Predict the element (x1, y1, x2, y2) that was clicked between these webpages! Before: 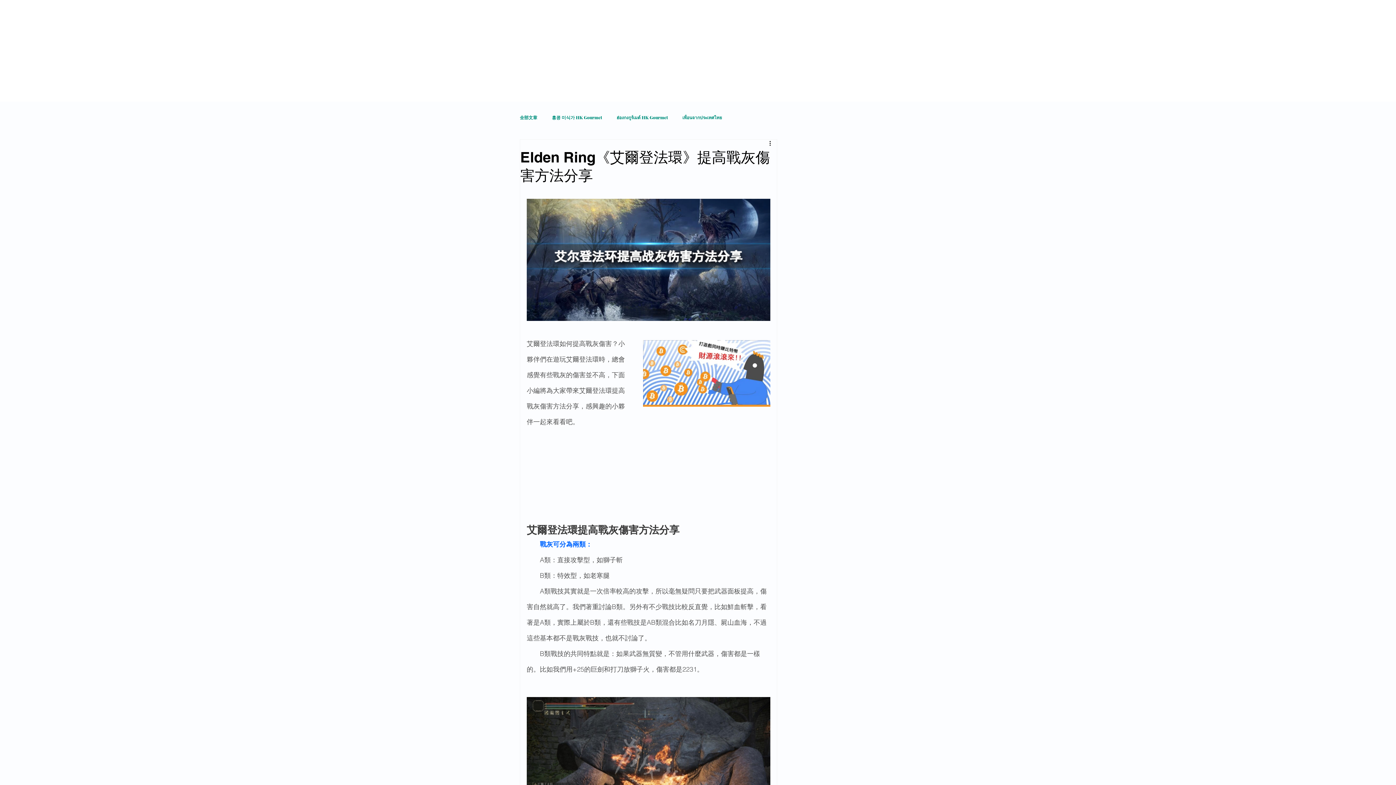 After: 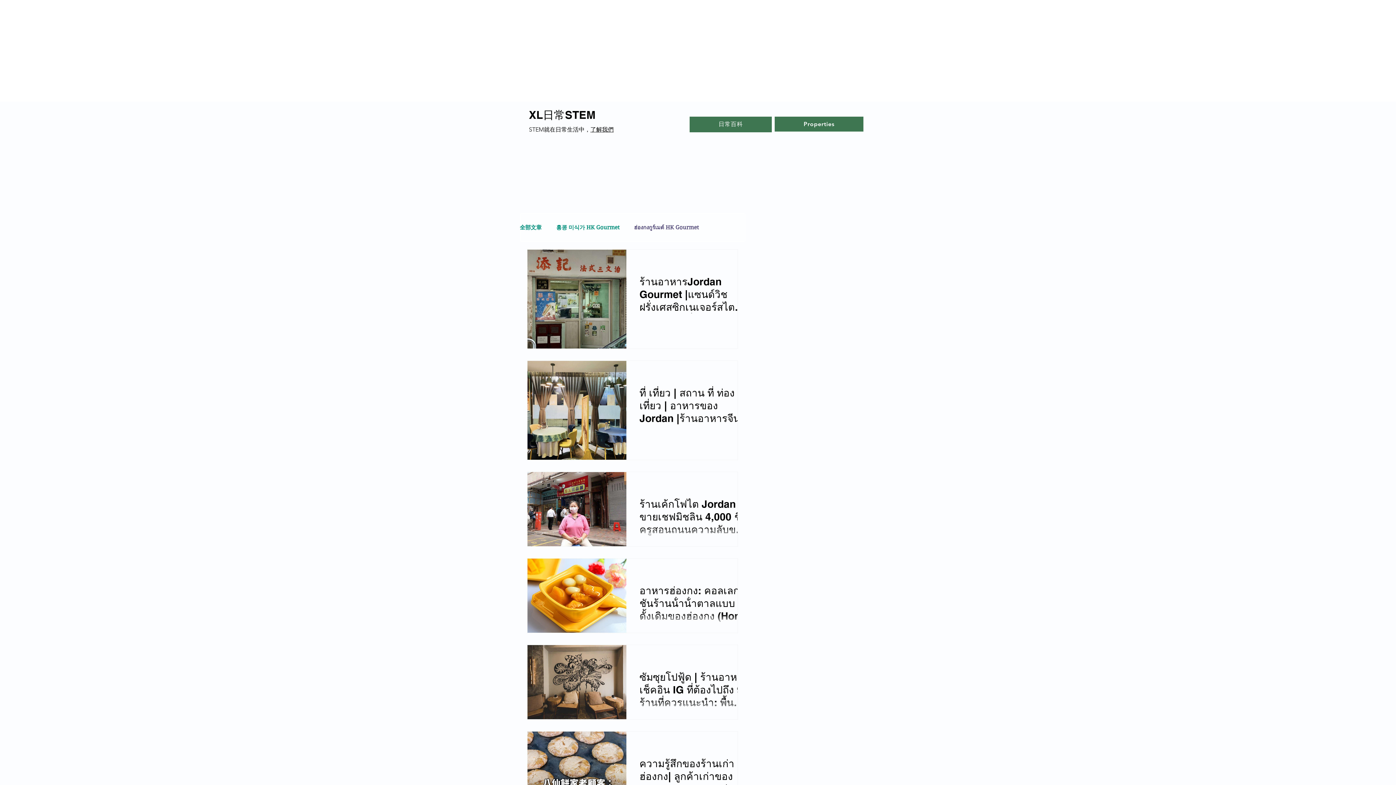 Action: label: ฮ่องกงกูร์เมต์ HK Gourmet bbox: (616, 114, 668, 120)